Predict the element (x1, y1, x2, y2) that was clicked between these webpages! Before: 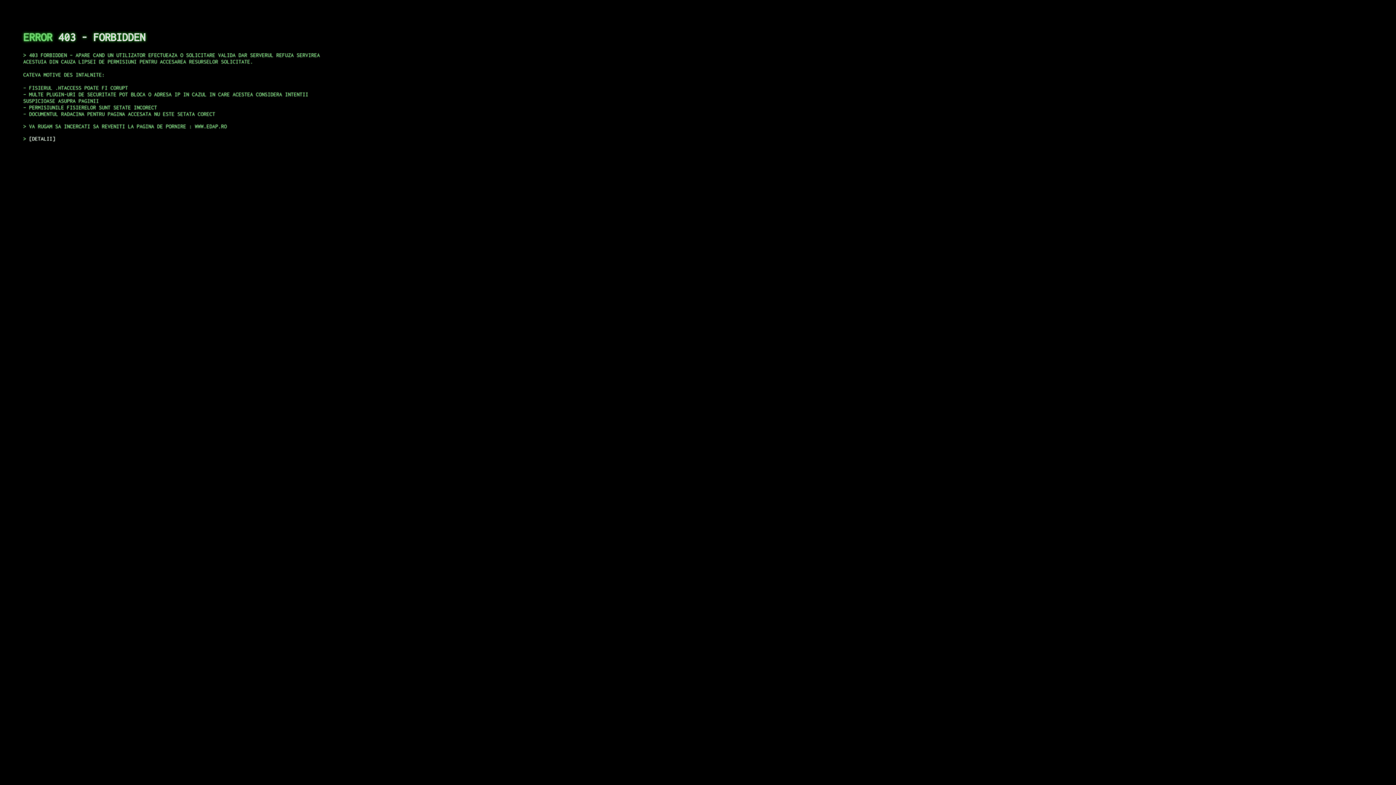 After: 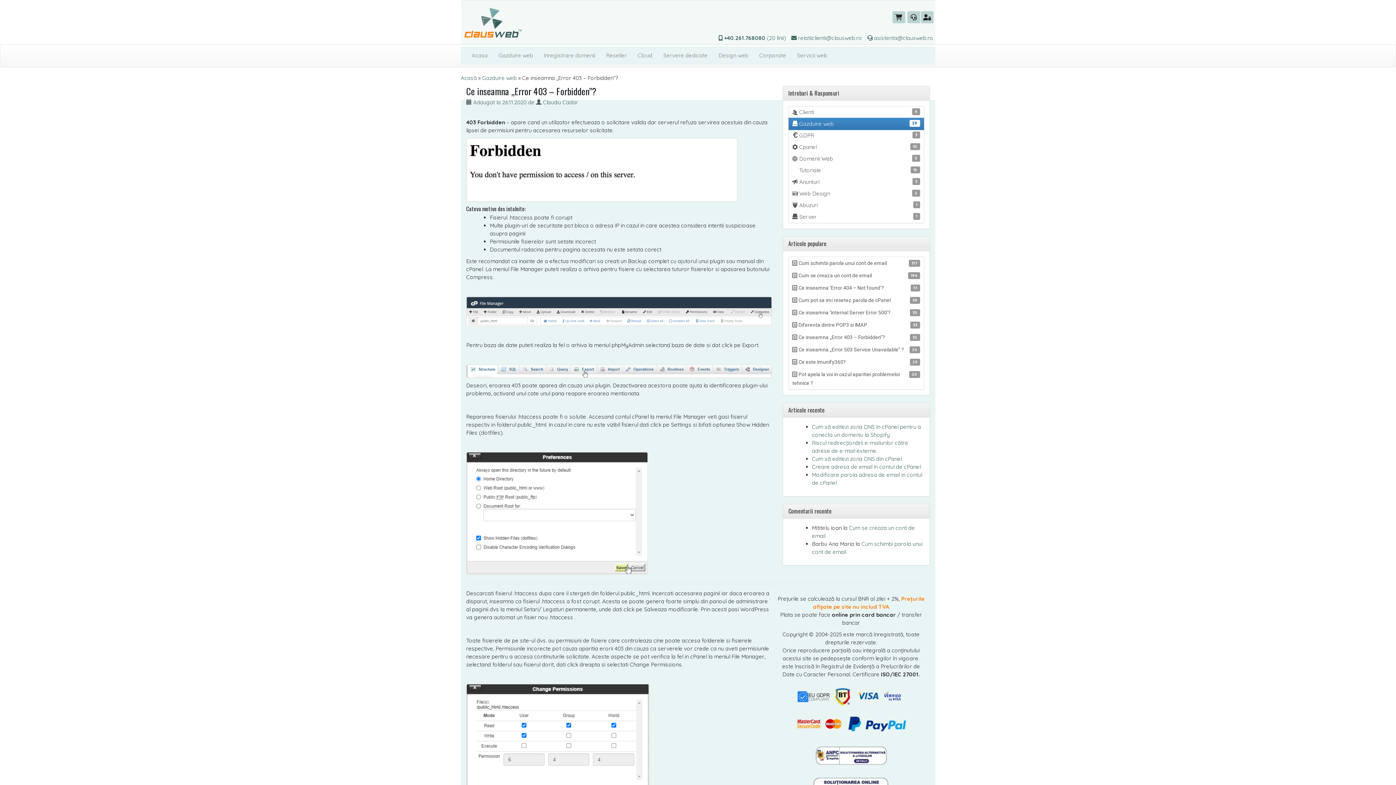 Action: label: DETALII bbox: (29, 135, 55, 141)